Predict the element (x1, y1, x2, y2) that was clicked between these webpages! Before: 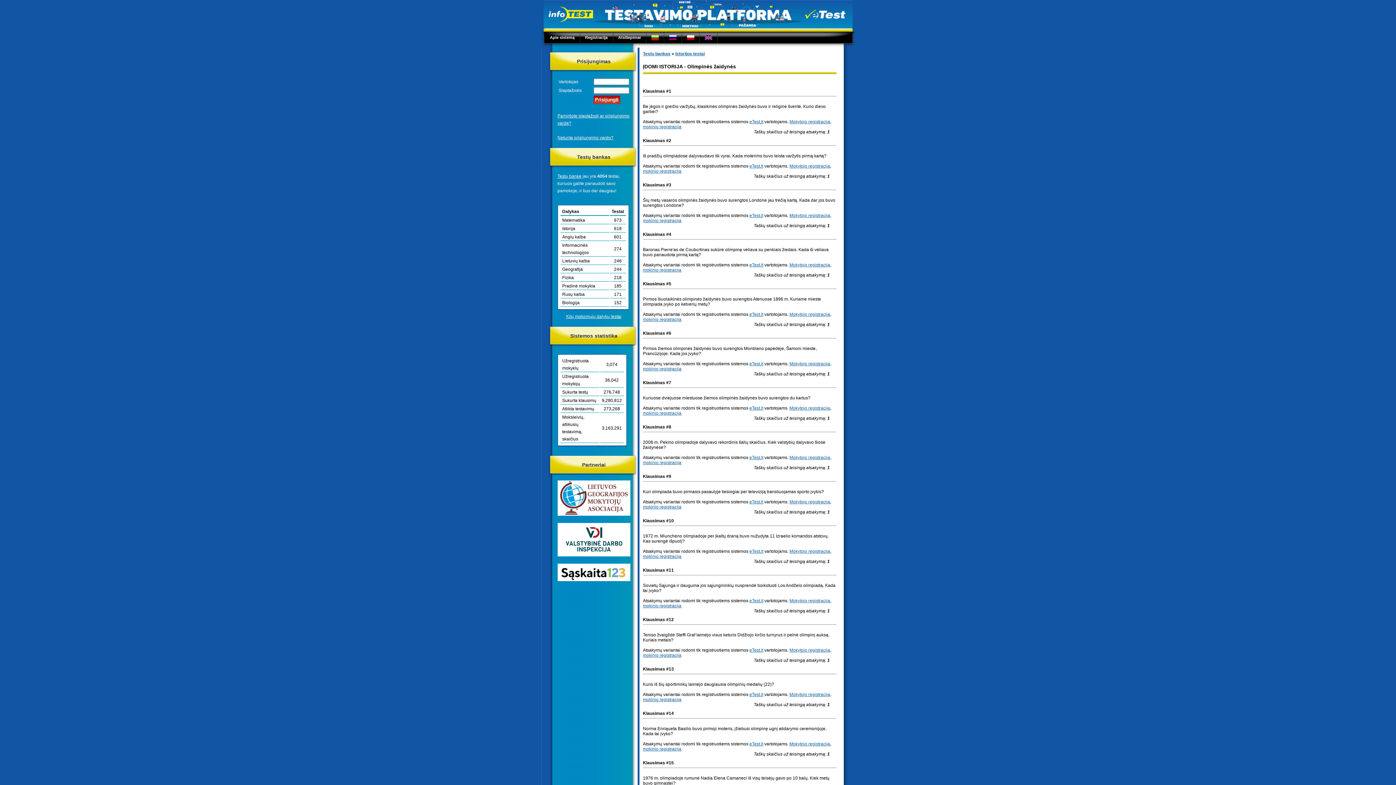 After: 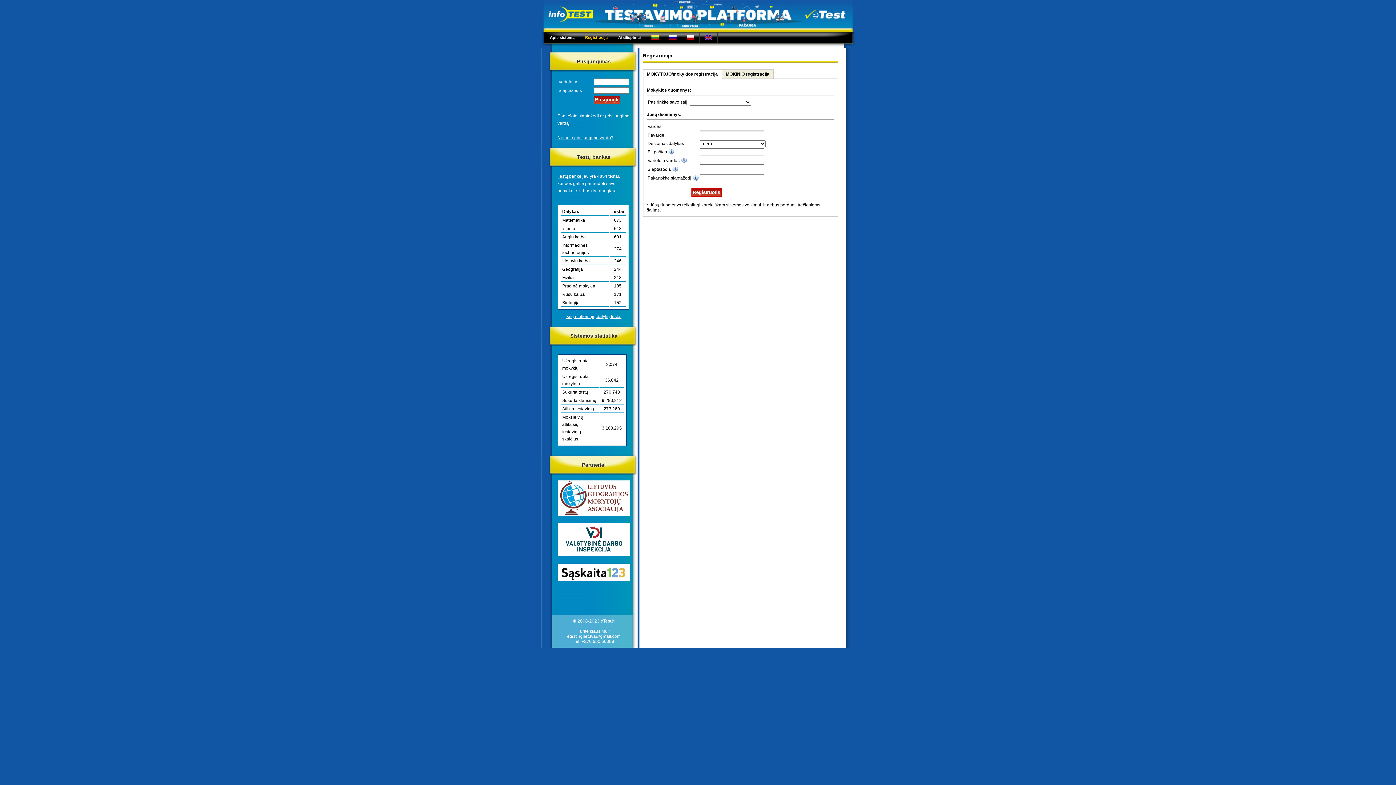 Action: label: Mokytojo registracija bbox: (789, 549, 830, 554)